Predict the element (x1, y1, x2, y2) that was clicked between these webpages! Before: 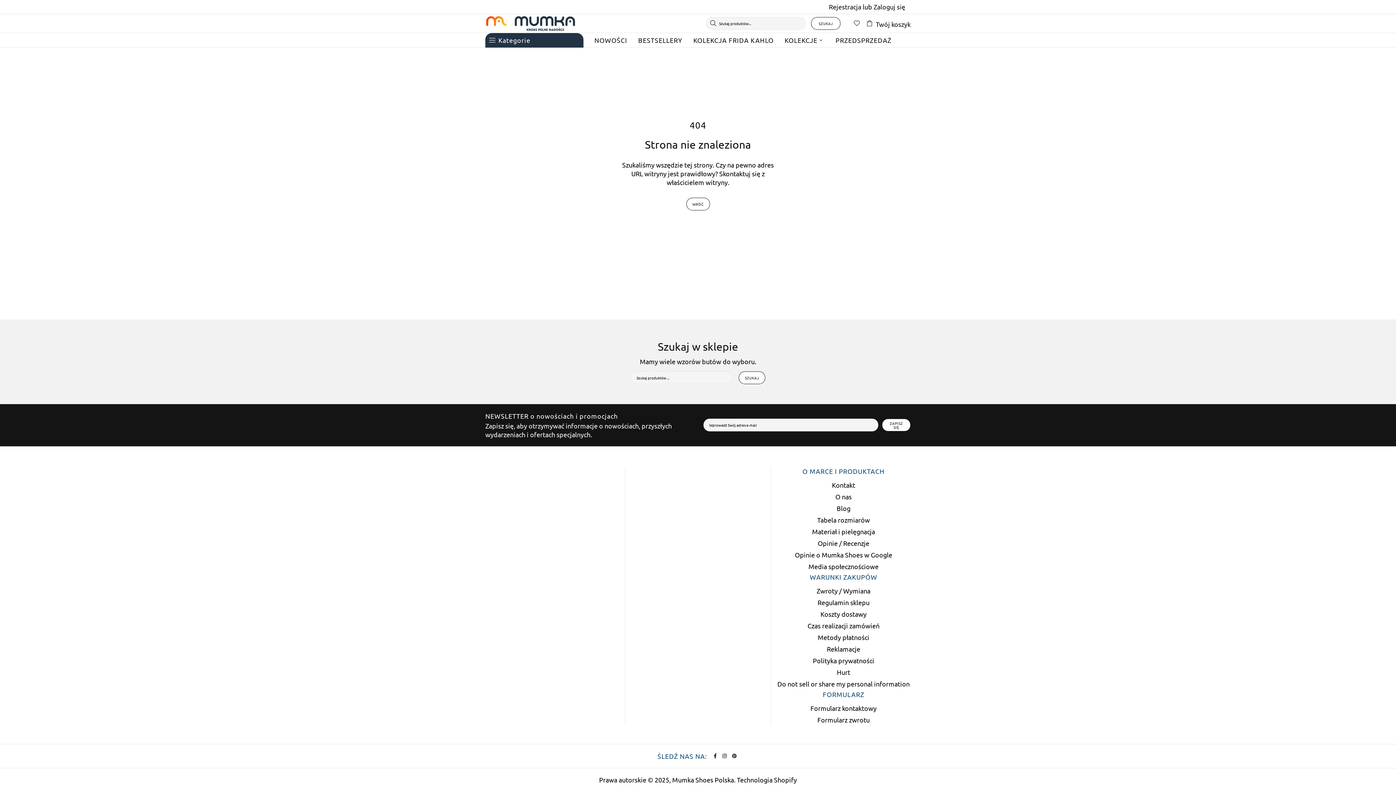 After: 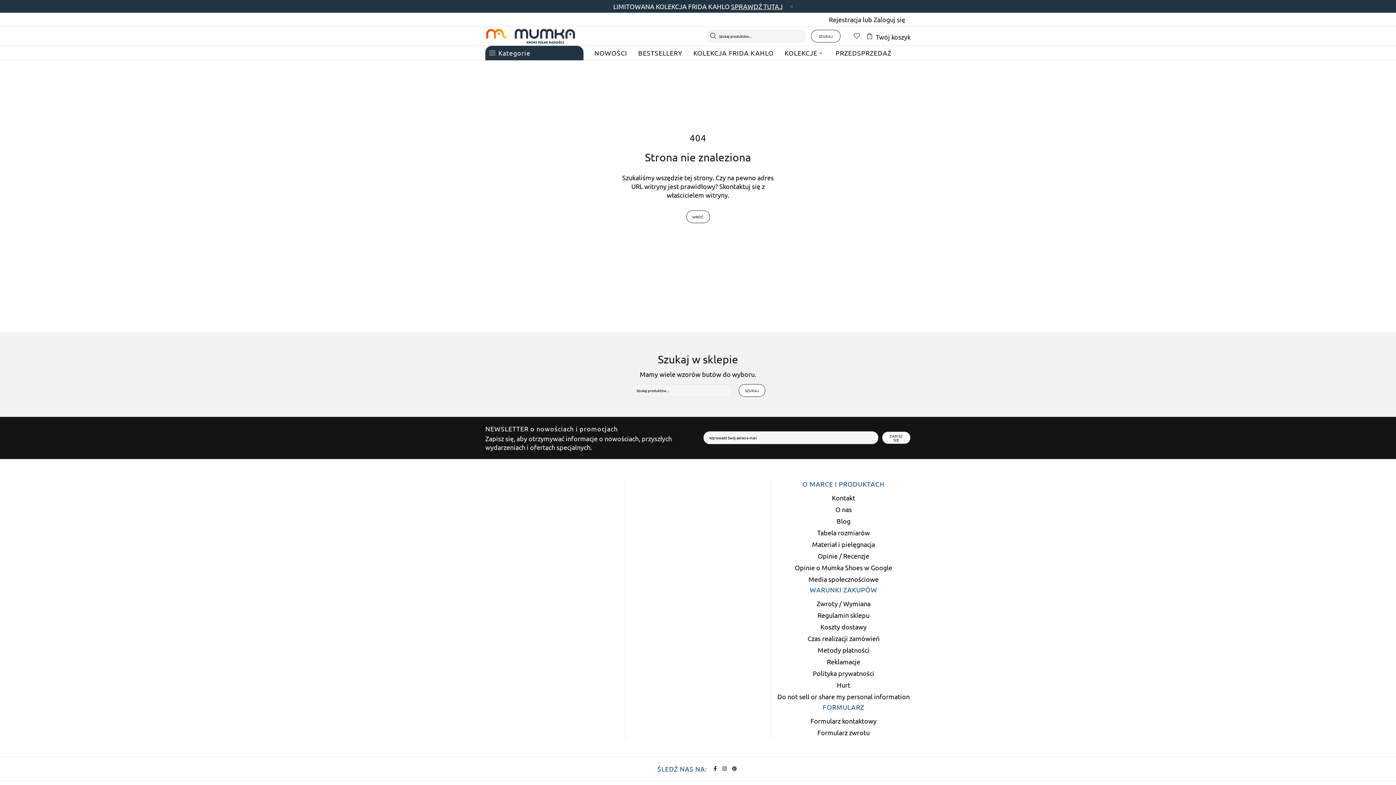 Action: bbox: (714, 752, 719, 759)